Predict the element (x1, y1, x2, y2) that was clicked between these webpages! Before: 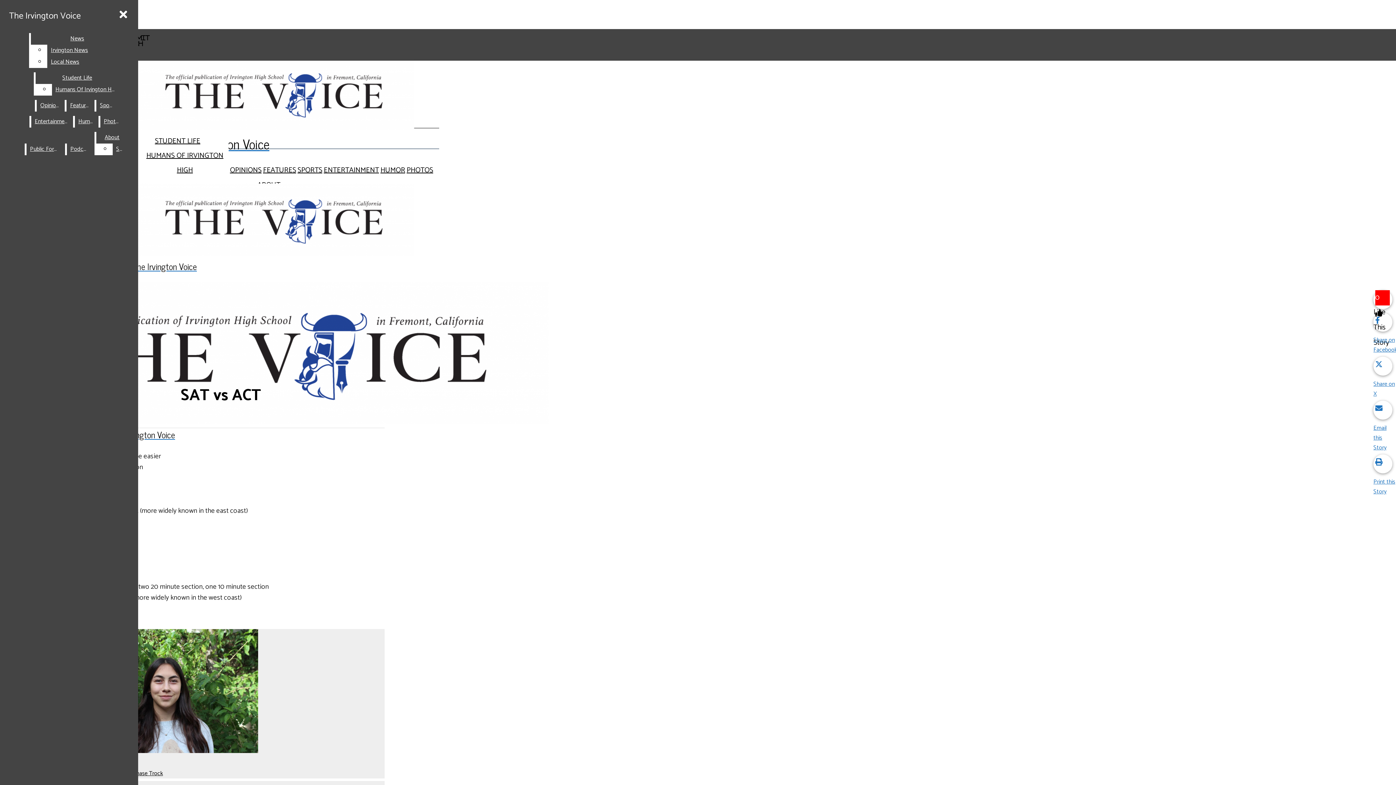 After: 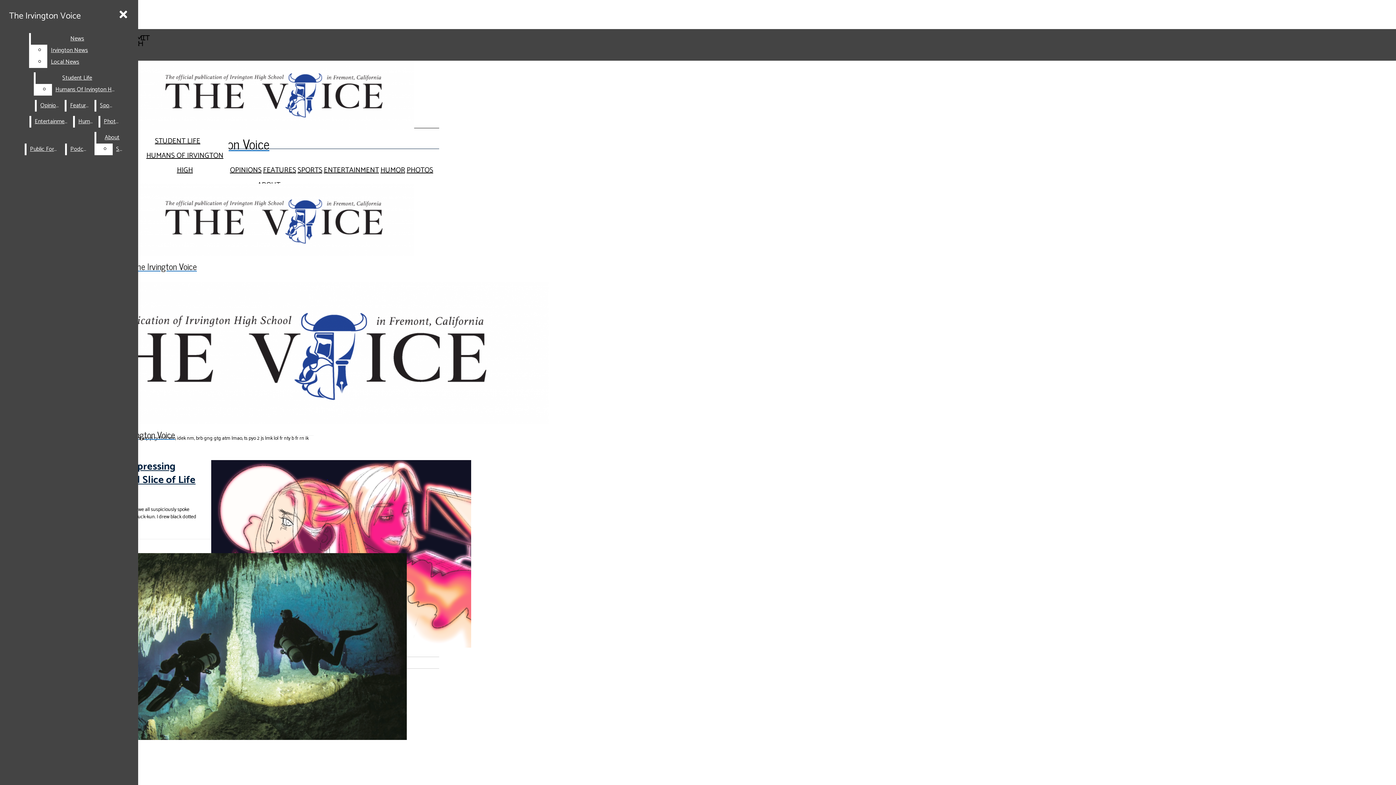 Action: label: Humor bbox: (74, 116, 96, 127)